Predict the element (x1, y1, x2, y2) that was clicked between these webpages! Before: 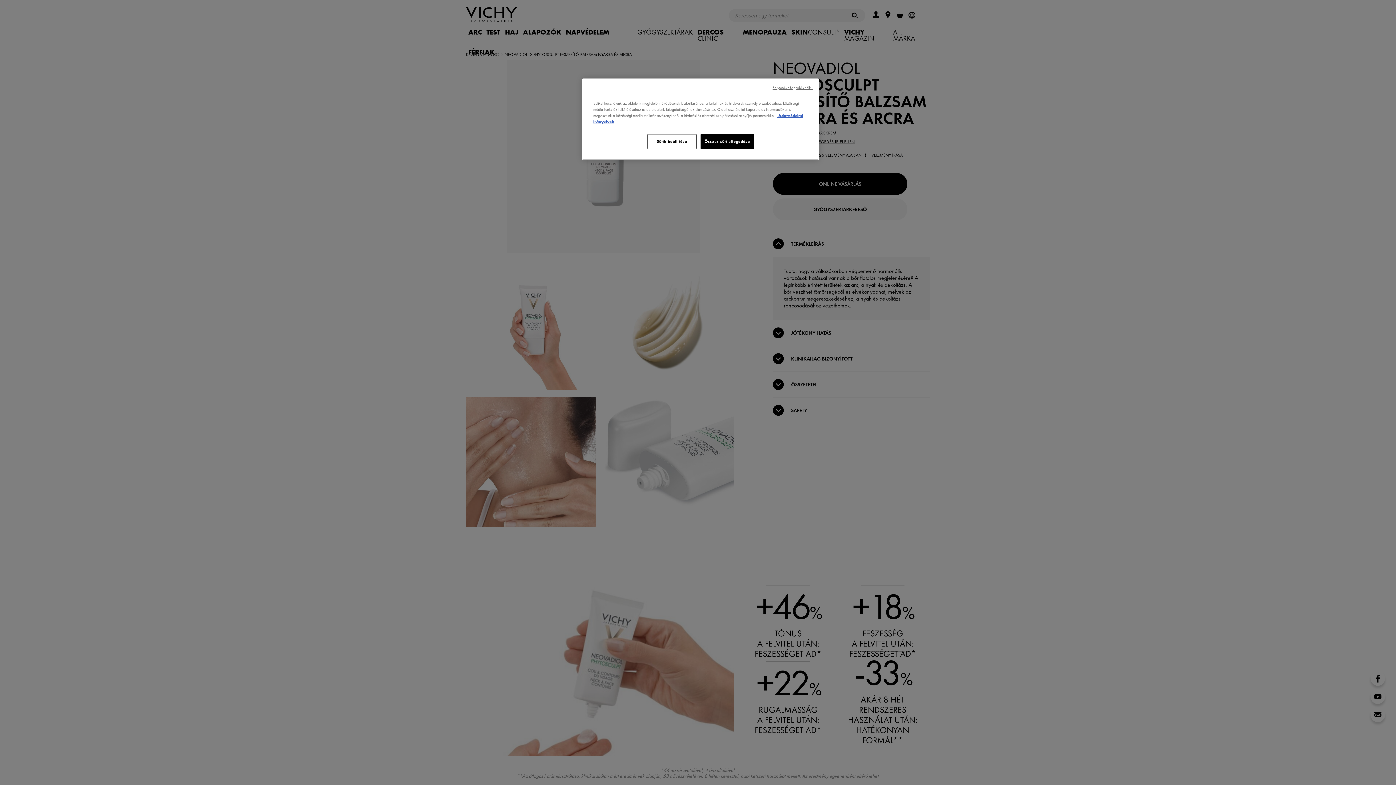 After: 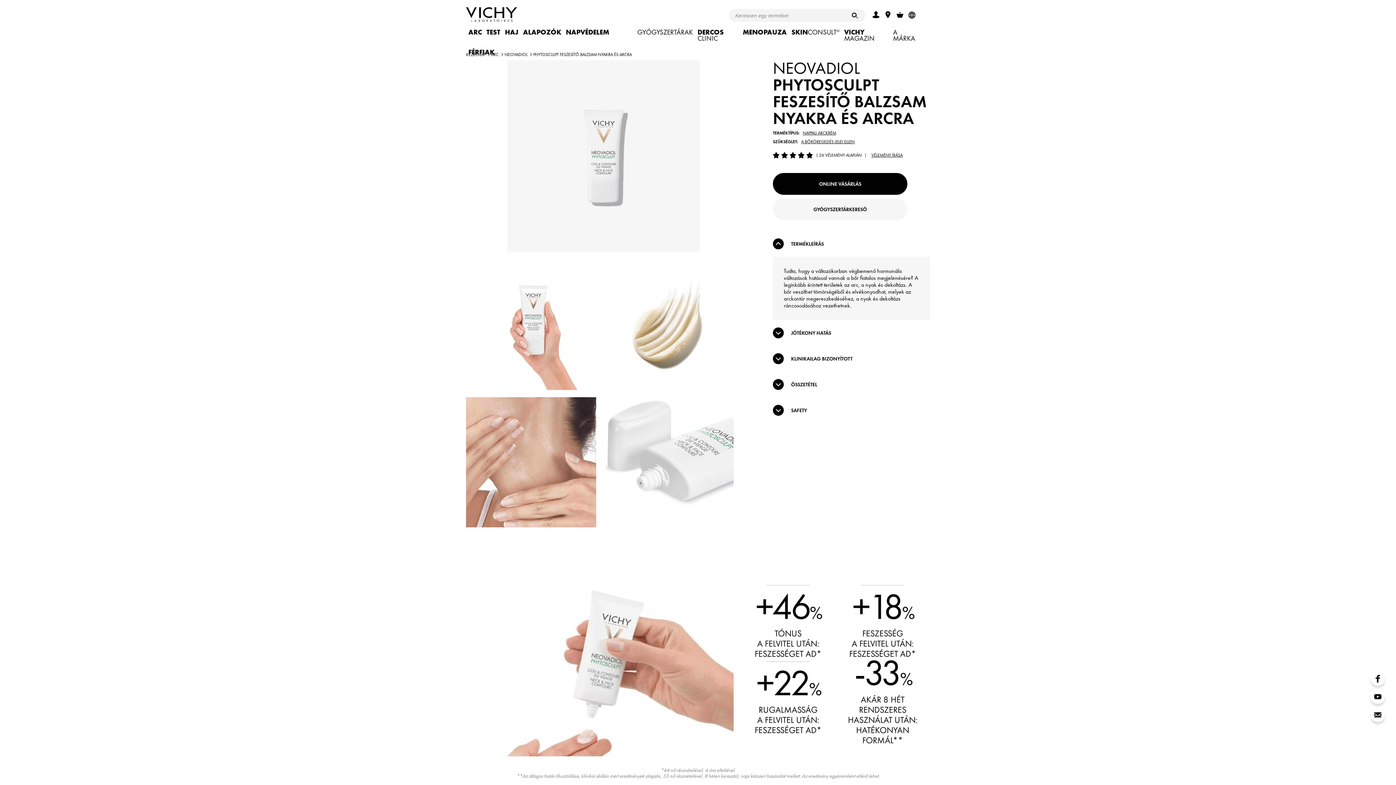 Action: label: Összes süti elfogadása bbox: (700, 134, 754, 149)